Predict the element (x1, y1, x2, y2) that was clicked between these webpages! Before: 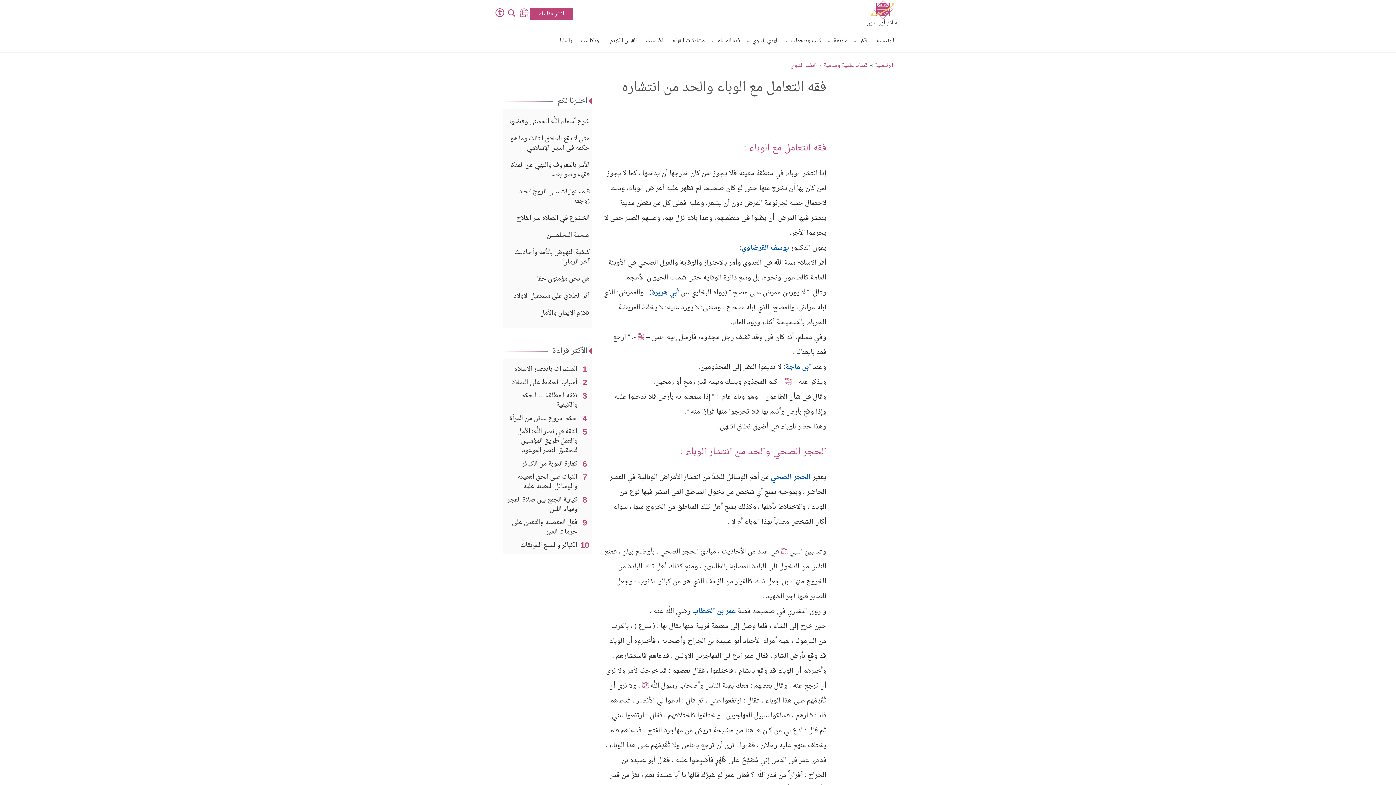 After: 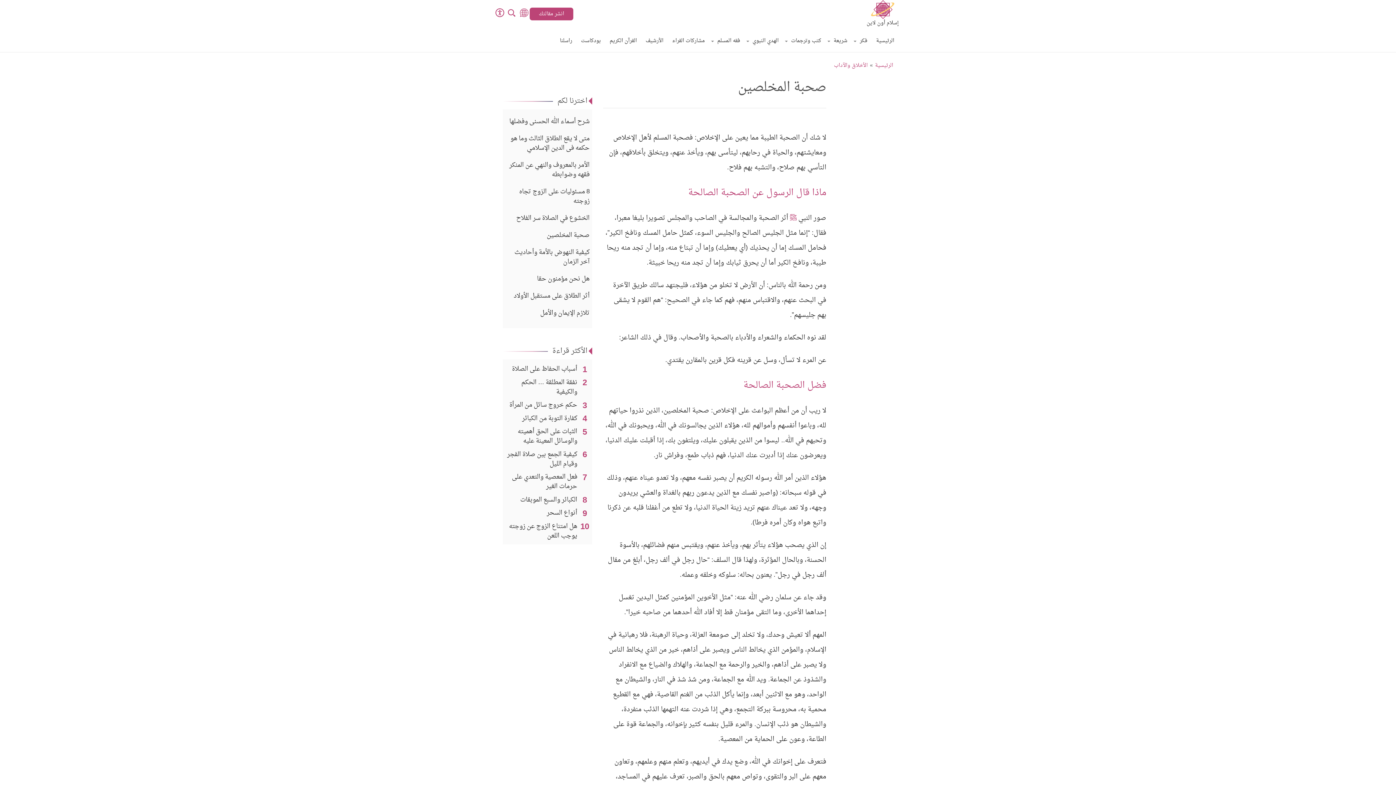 Action: bbox: (502, 231, 592, 240) label: صحبة المخلصين